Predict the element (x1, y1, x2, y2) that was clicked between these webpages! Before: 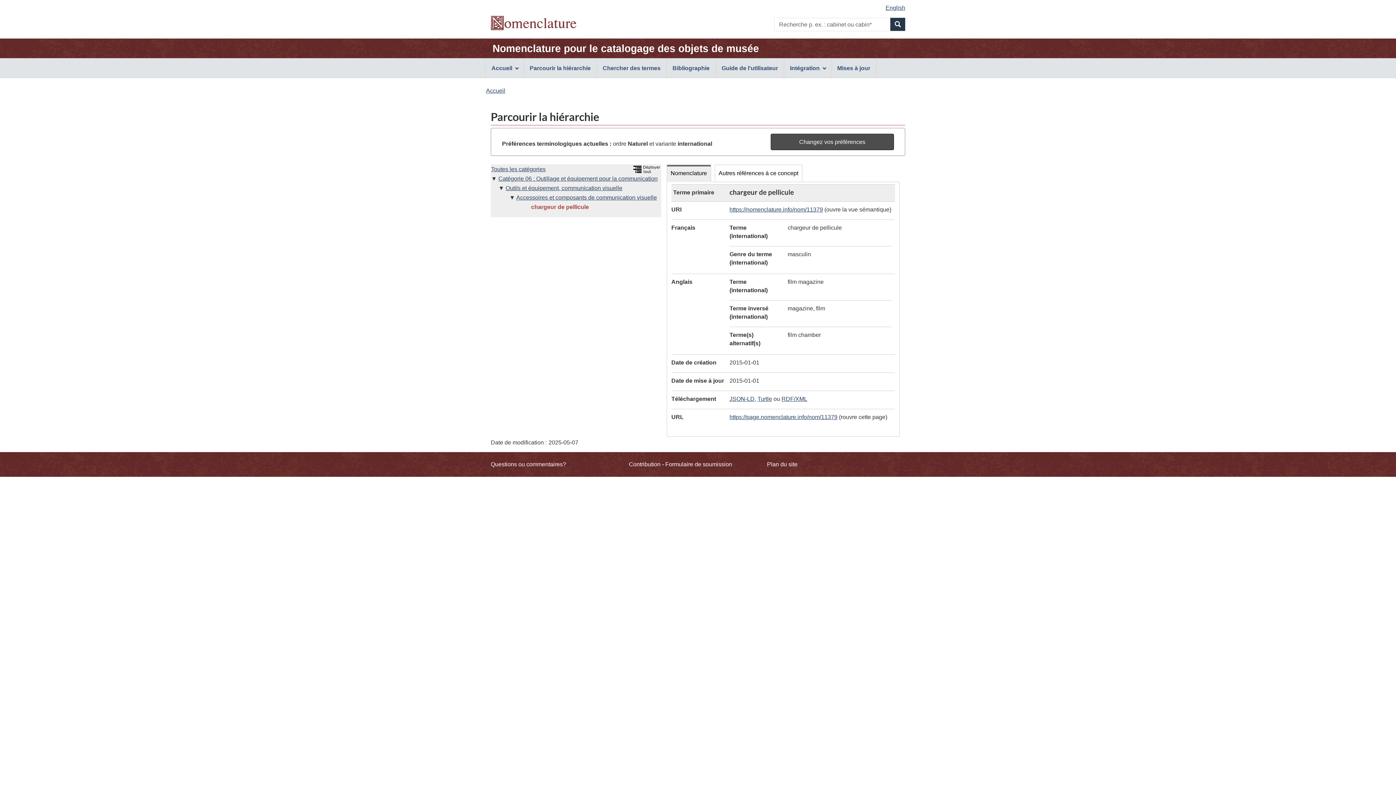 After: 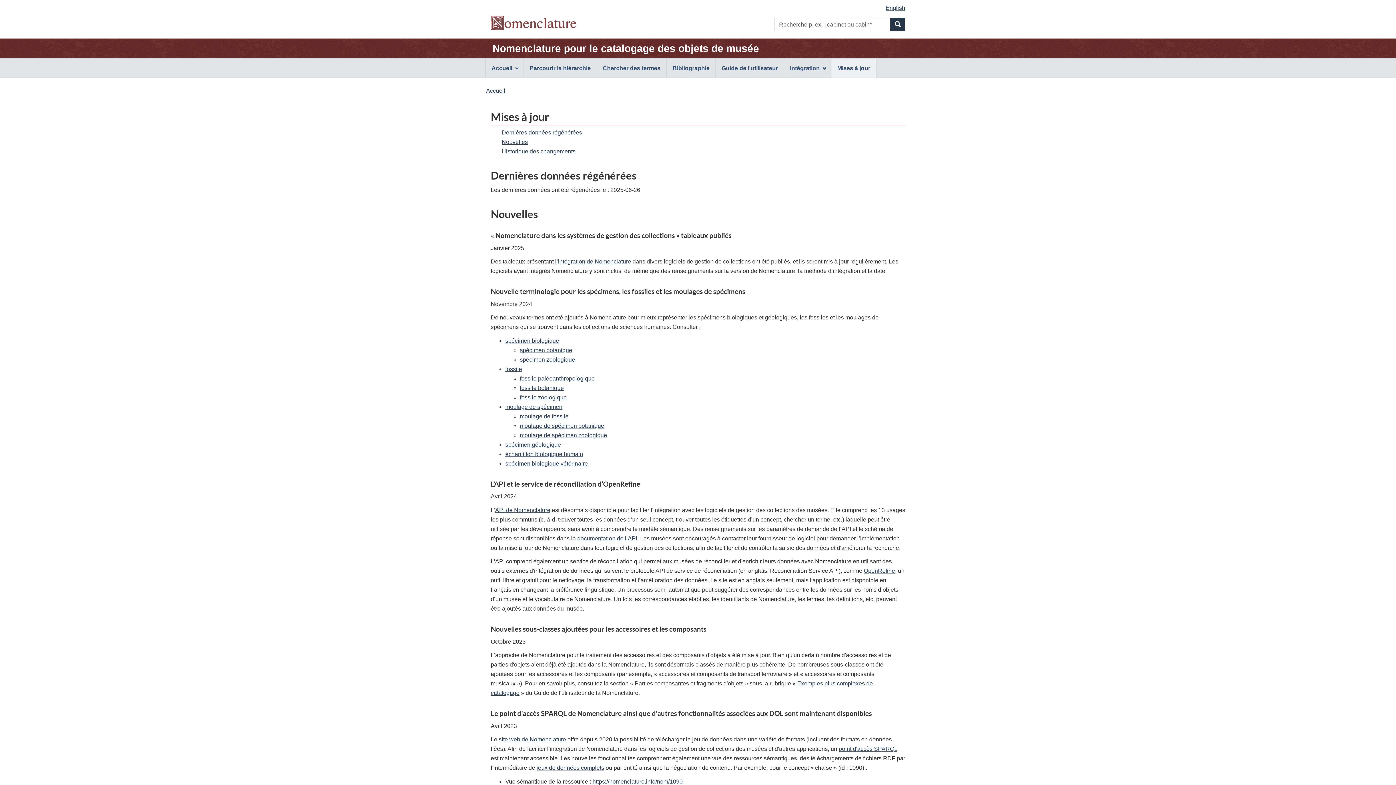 Action: label: Mises à jour bbox: (831, 58, 876, 77)